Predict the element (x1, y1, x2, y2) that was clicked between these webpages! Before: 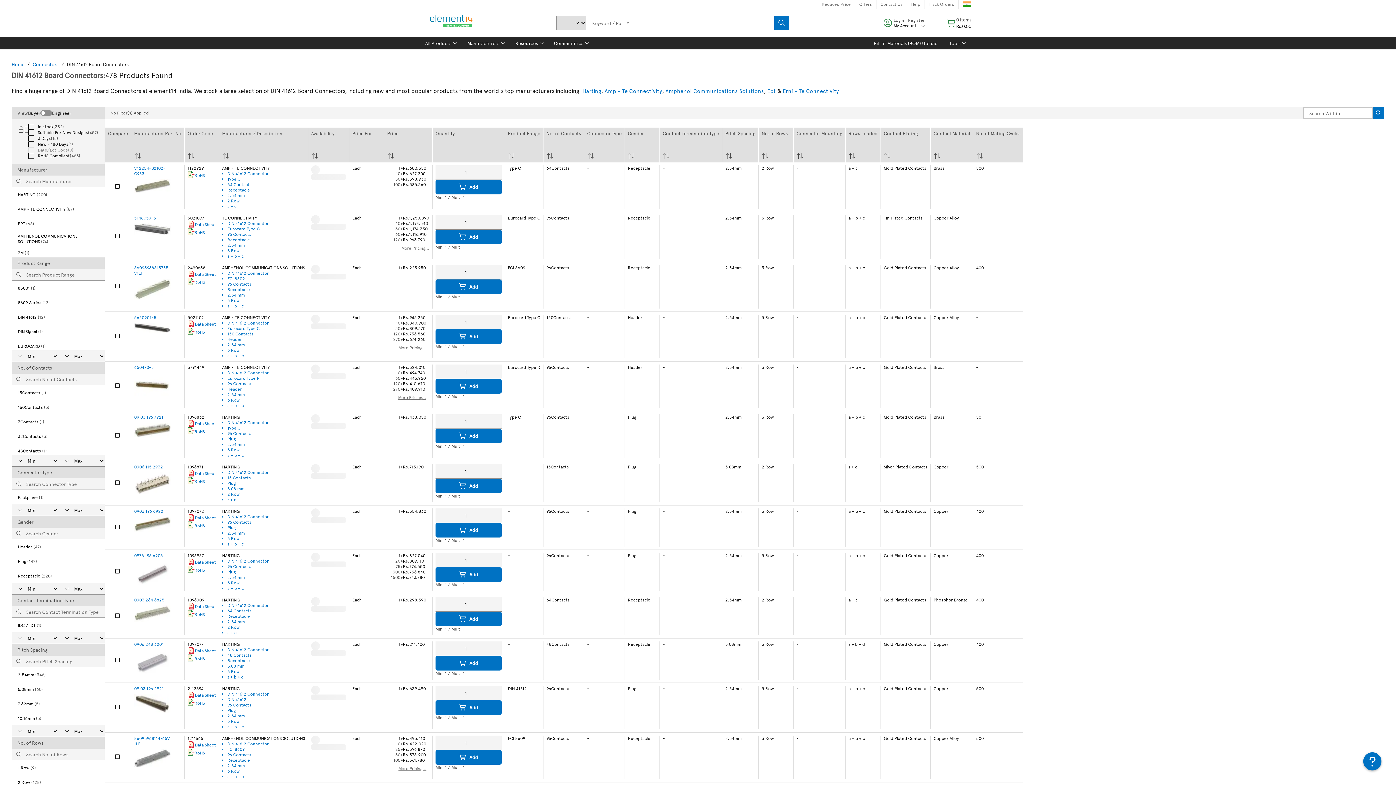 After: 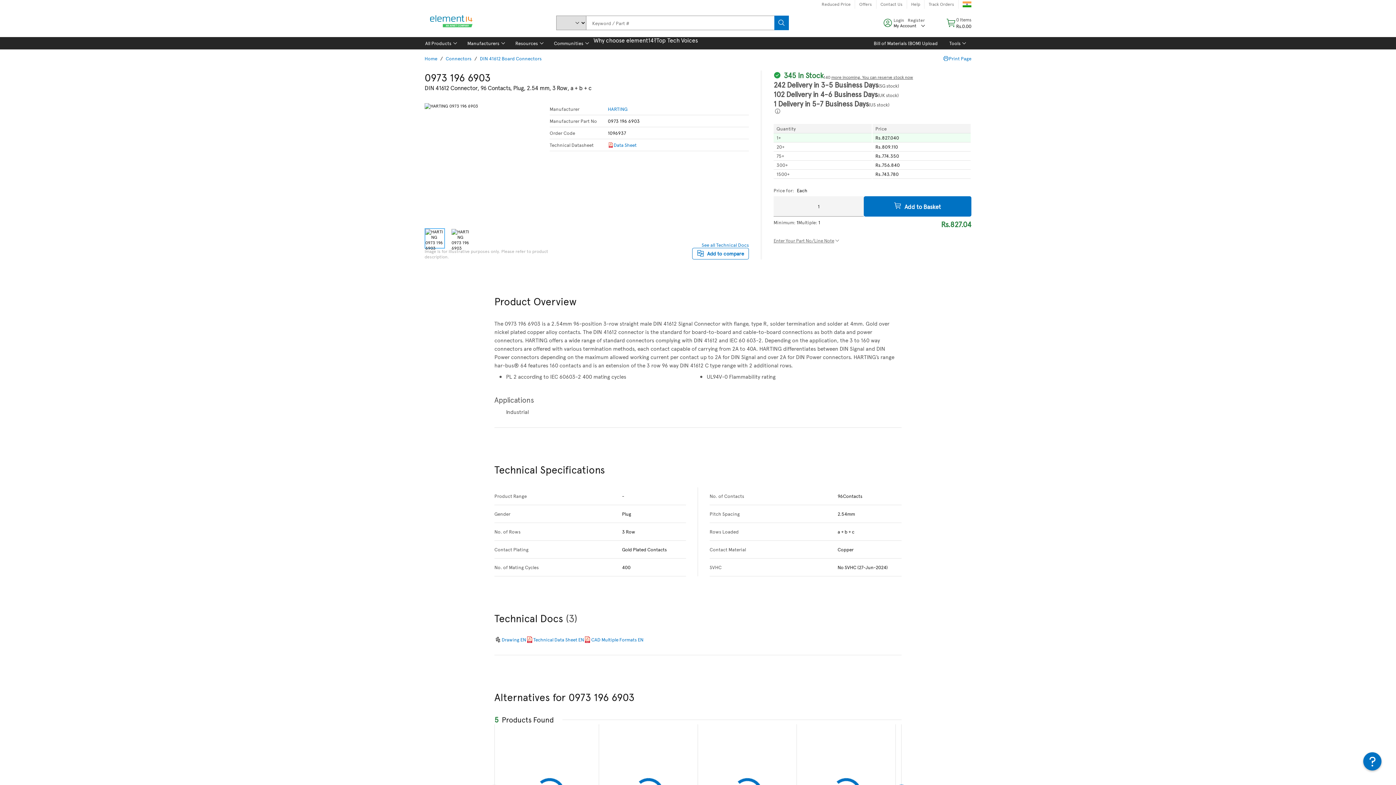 Action: bbox: (227, 569, 235, 574) label: Plug